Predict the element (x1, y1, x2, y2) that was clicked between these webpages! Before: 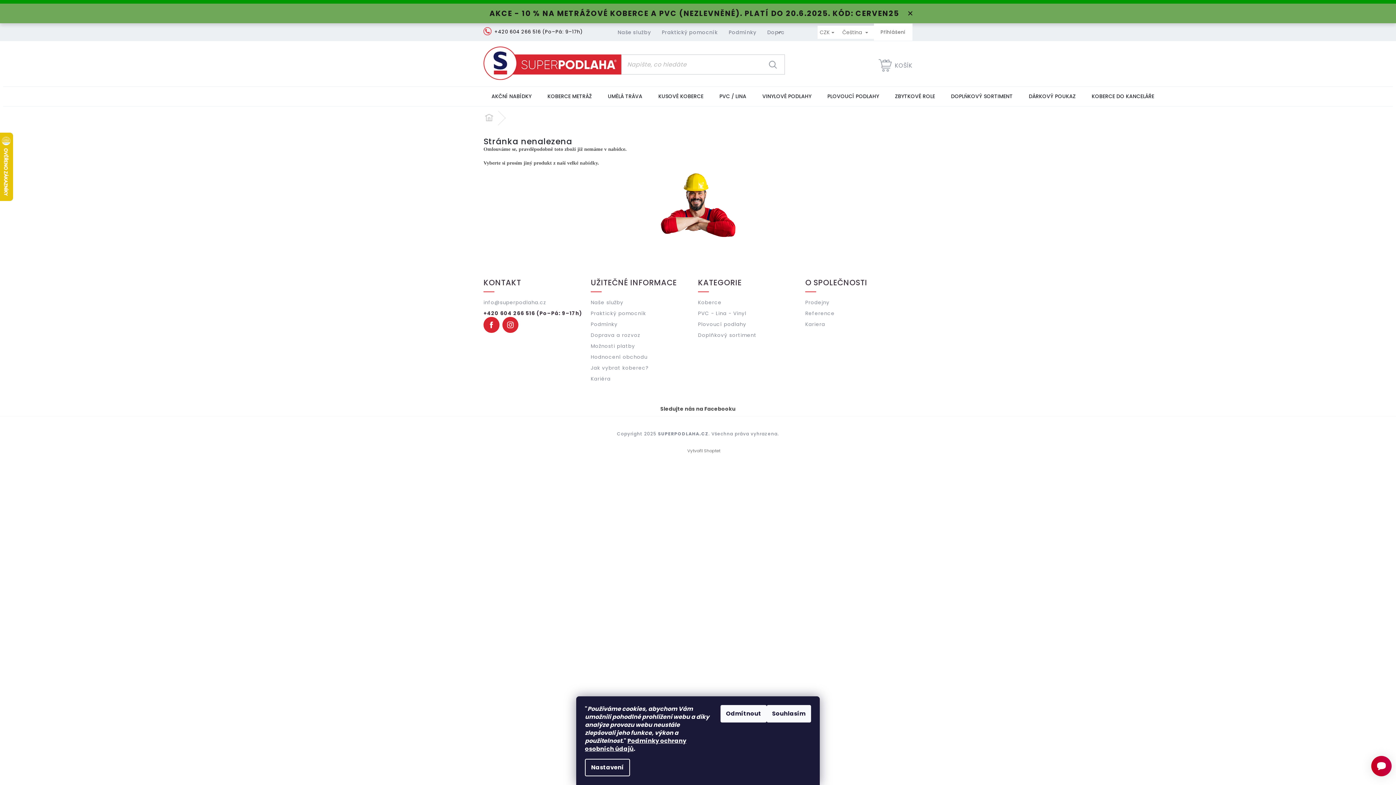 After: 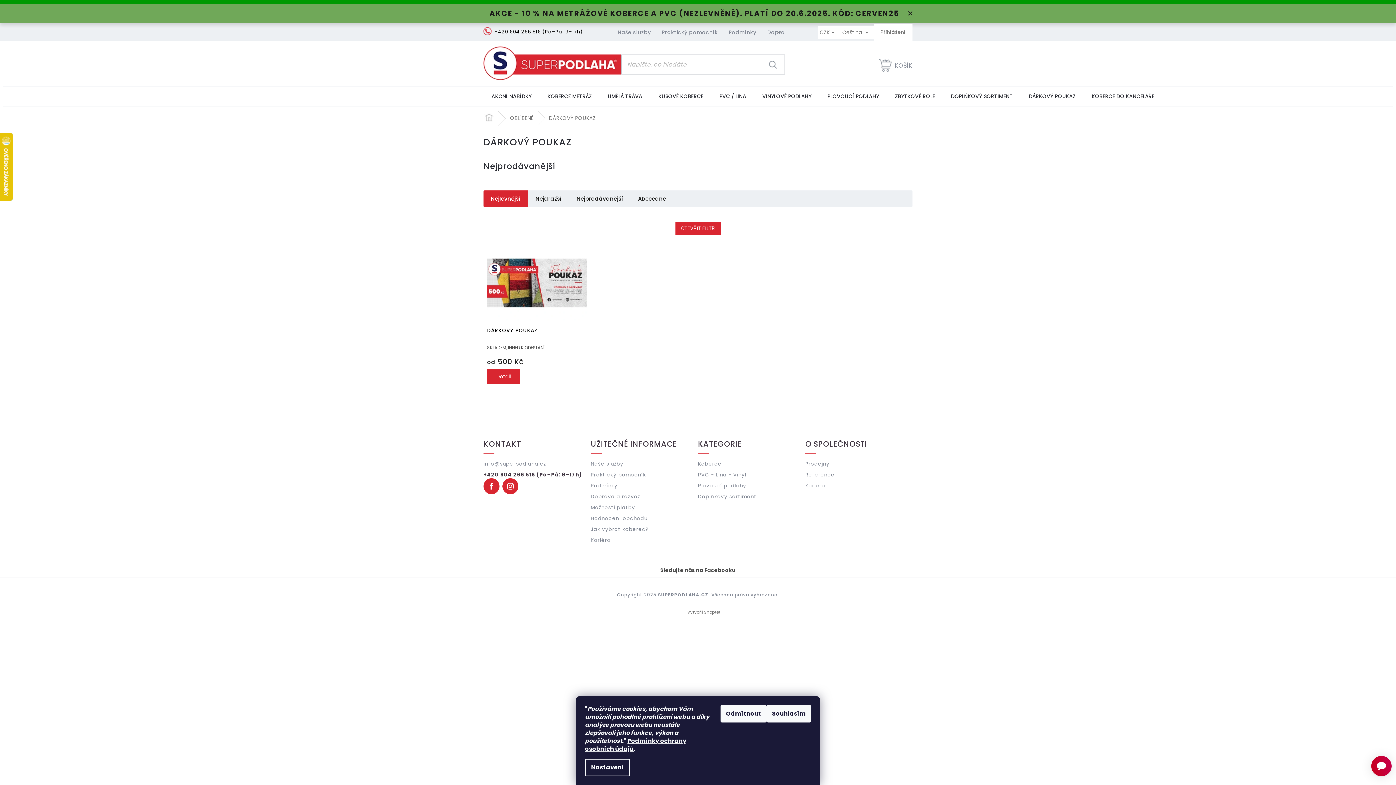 Action: label: DÁRKOVÝ POUKAZ bbox: (1021, 86, 1084, 106)